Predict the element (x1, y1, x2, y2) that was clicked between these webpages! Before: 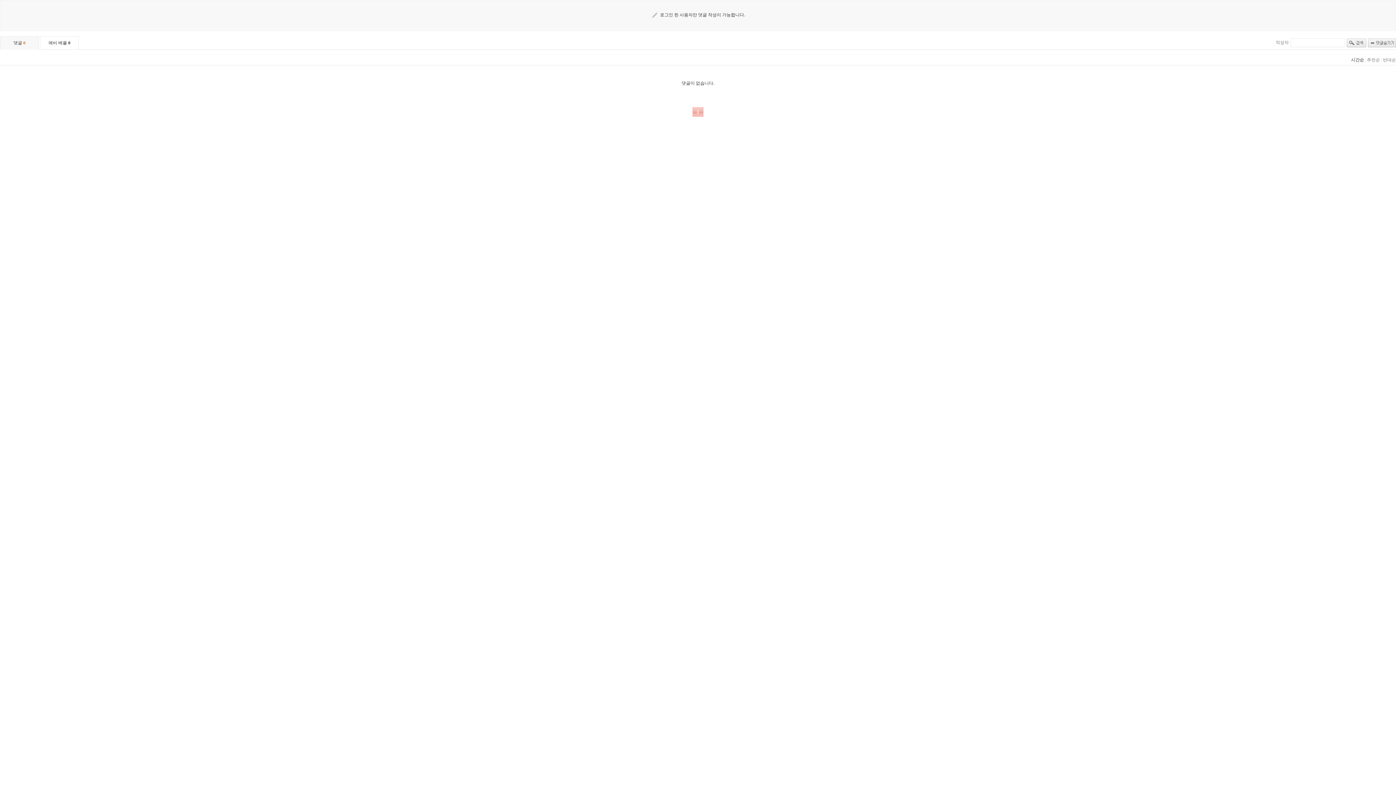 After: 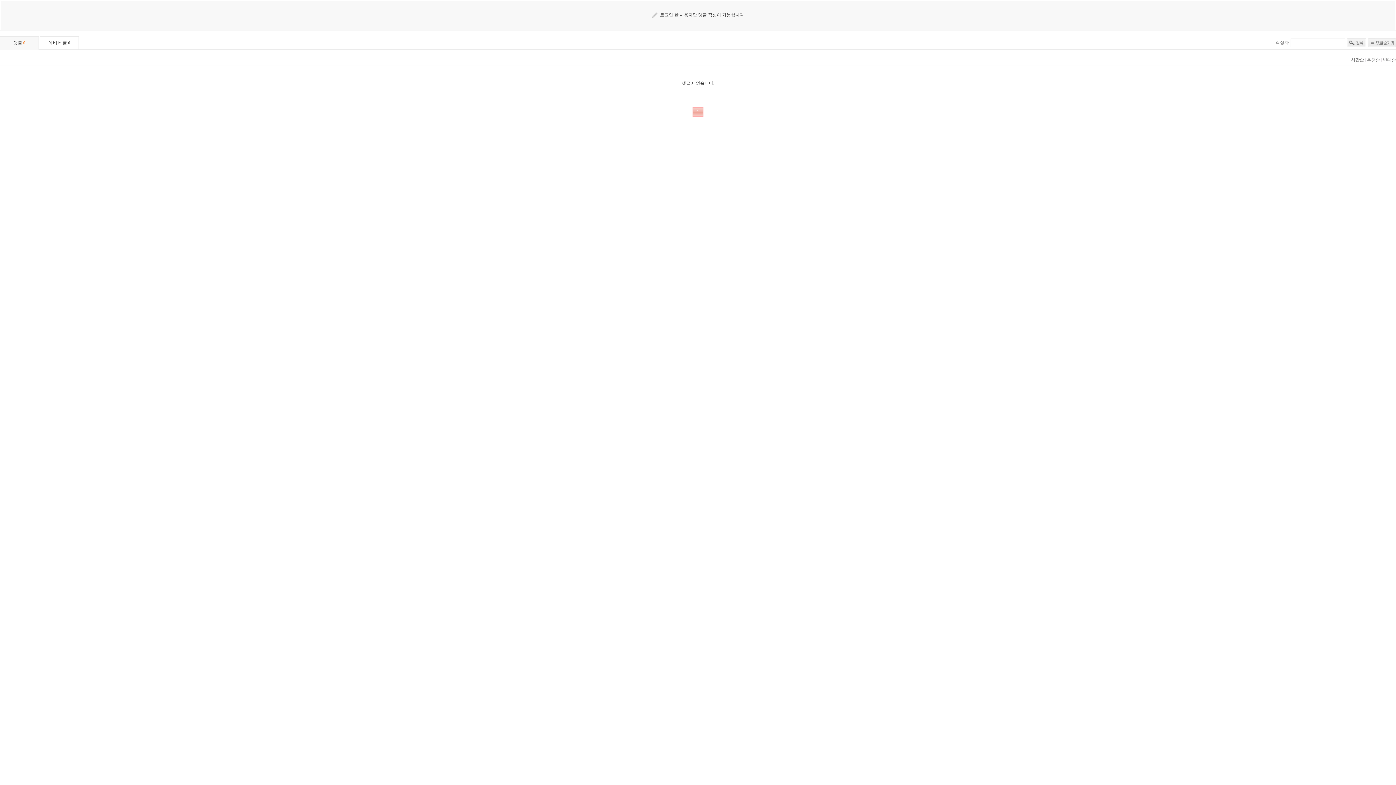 Action: bbox: (1351, 57, 1364, 62) label: 시간순